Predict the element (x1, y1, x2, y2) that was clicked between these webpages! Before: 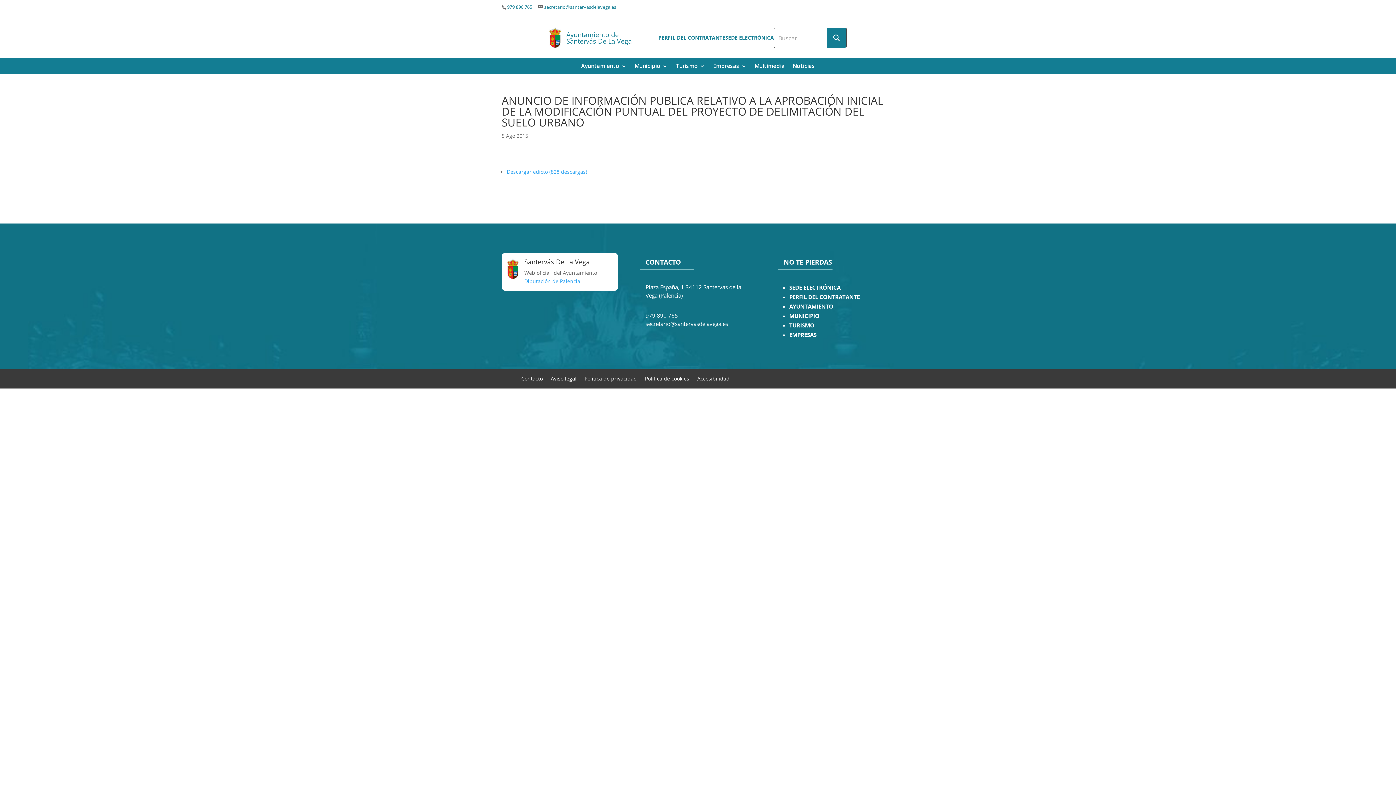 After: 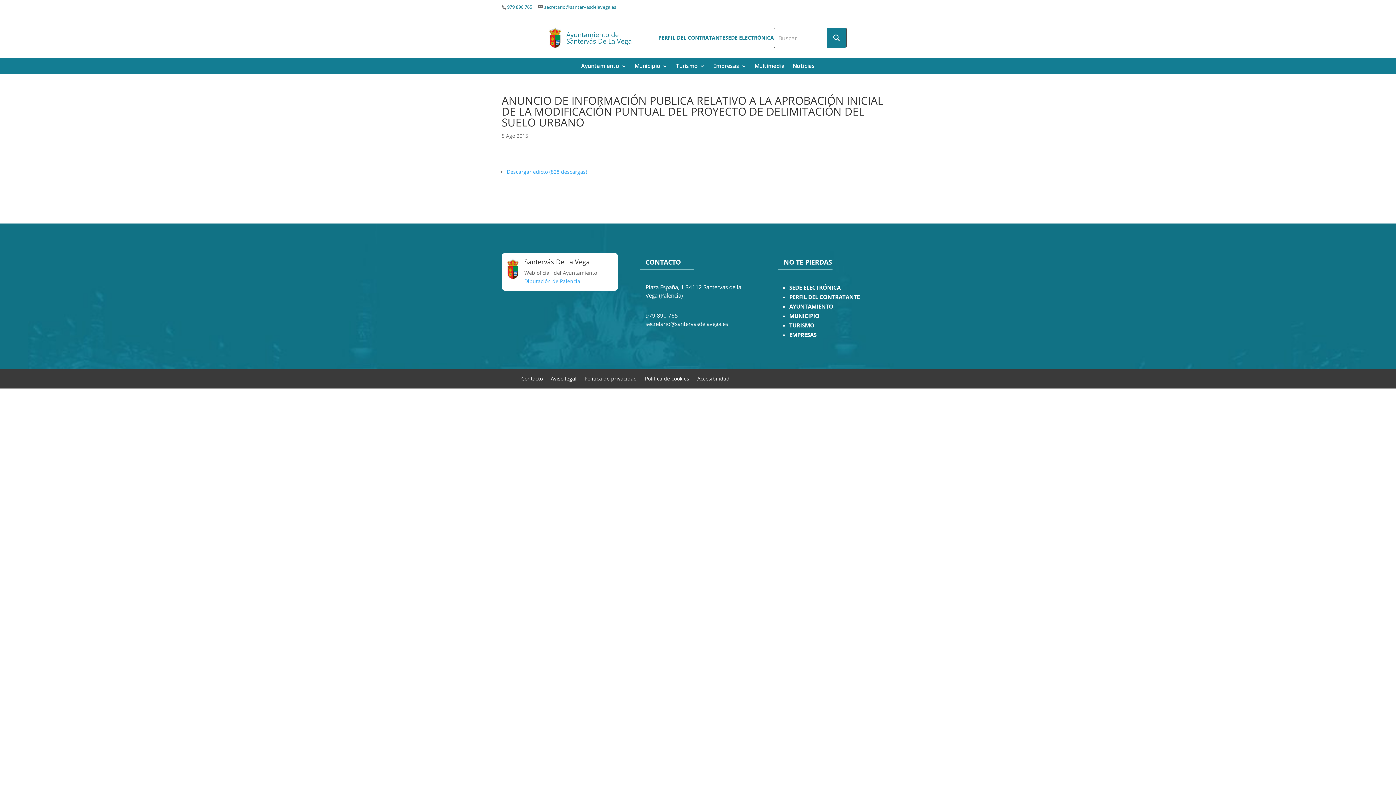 Action: bbox: (789, 302, 833, 310) label: AYUNTAMIENTO